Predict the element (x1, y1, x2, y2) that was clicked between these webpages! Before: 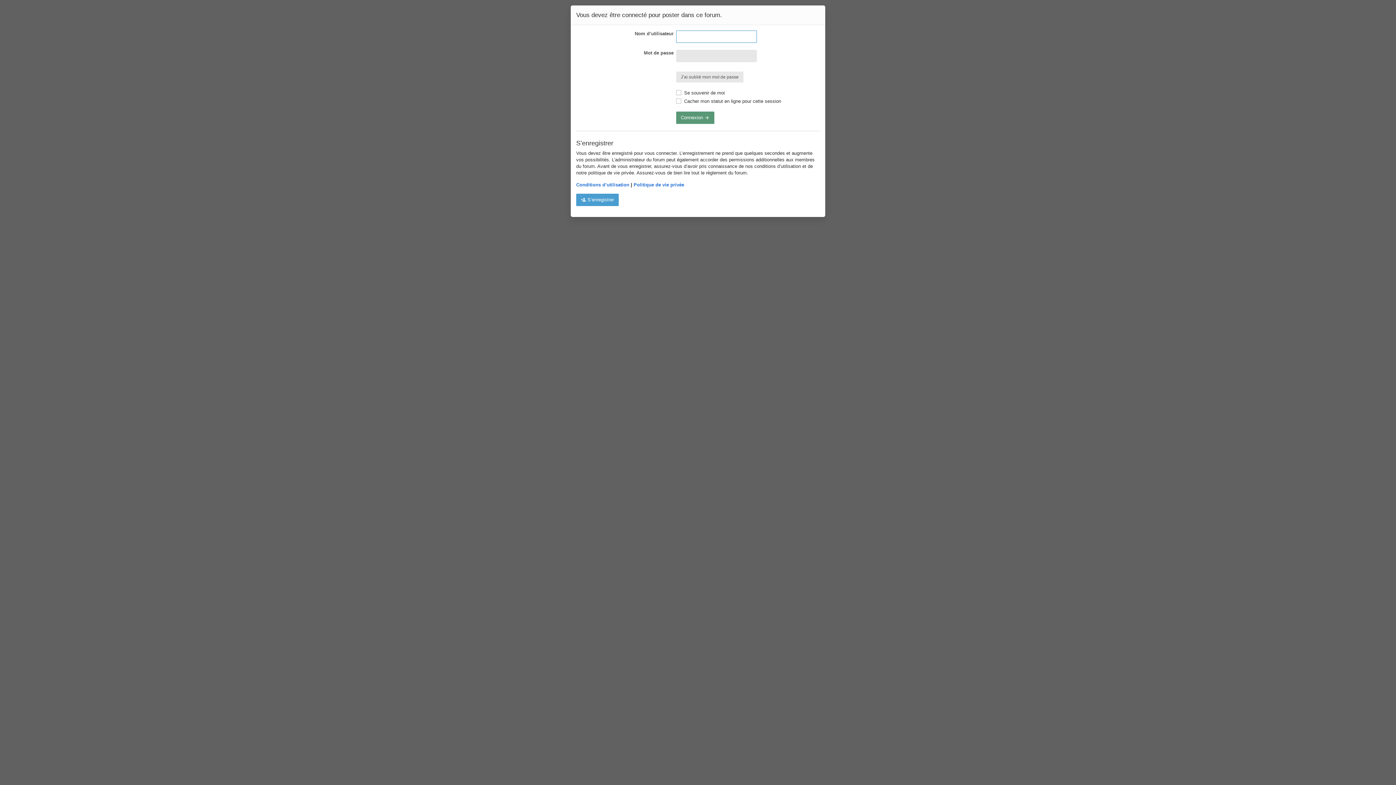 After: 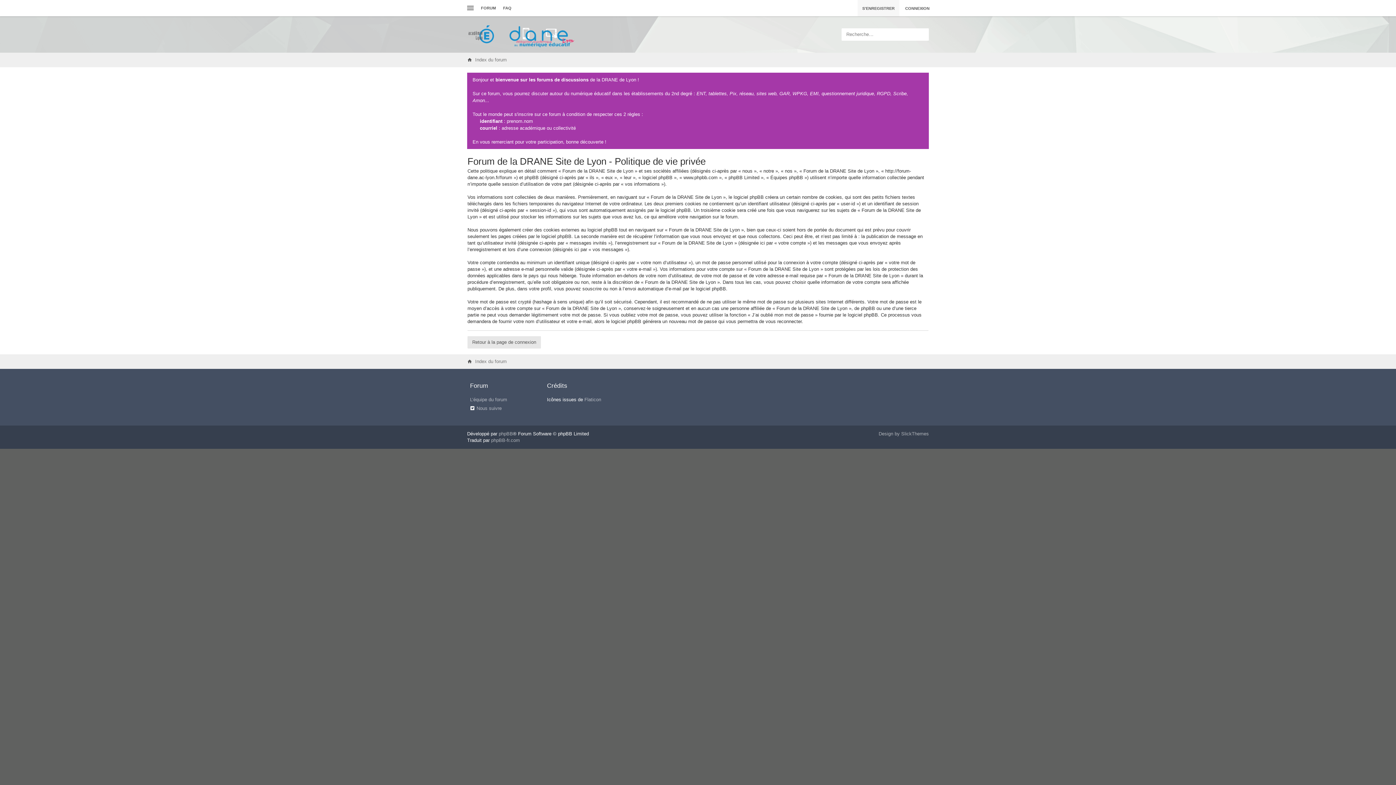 Action: label: Politique de vie privée bbox: (633, 182, 684, 187)